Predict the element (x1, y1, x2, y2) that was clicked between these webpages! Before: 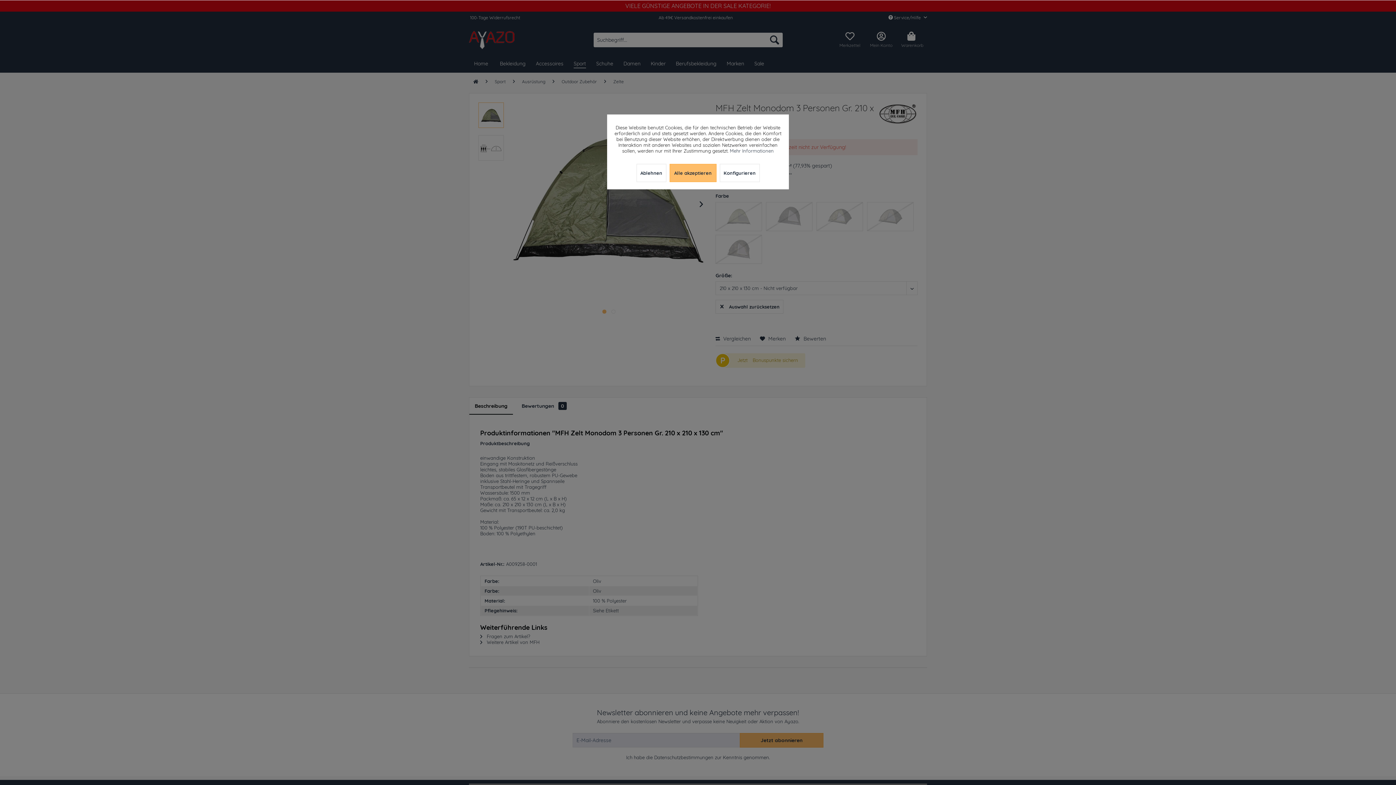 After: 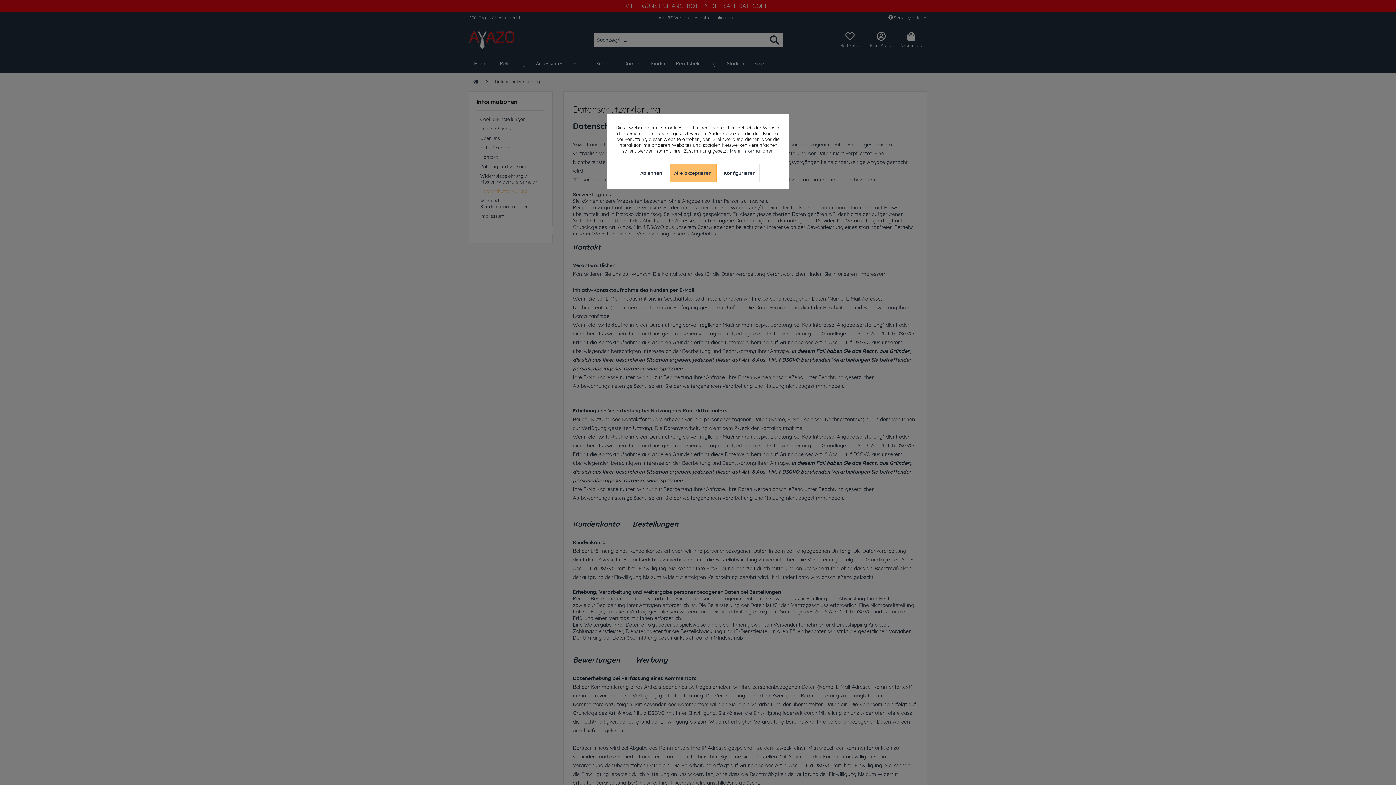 Action: bbox: (730, 148, 774, 153) label: Mehr Informationen